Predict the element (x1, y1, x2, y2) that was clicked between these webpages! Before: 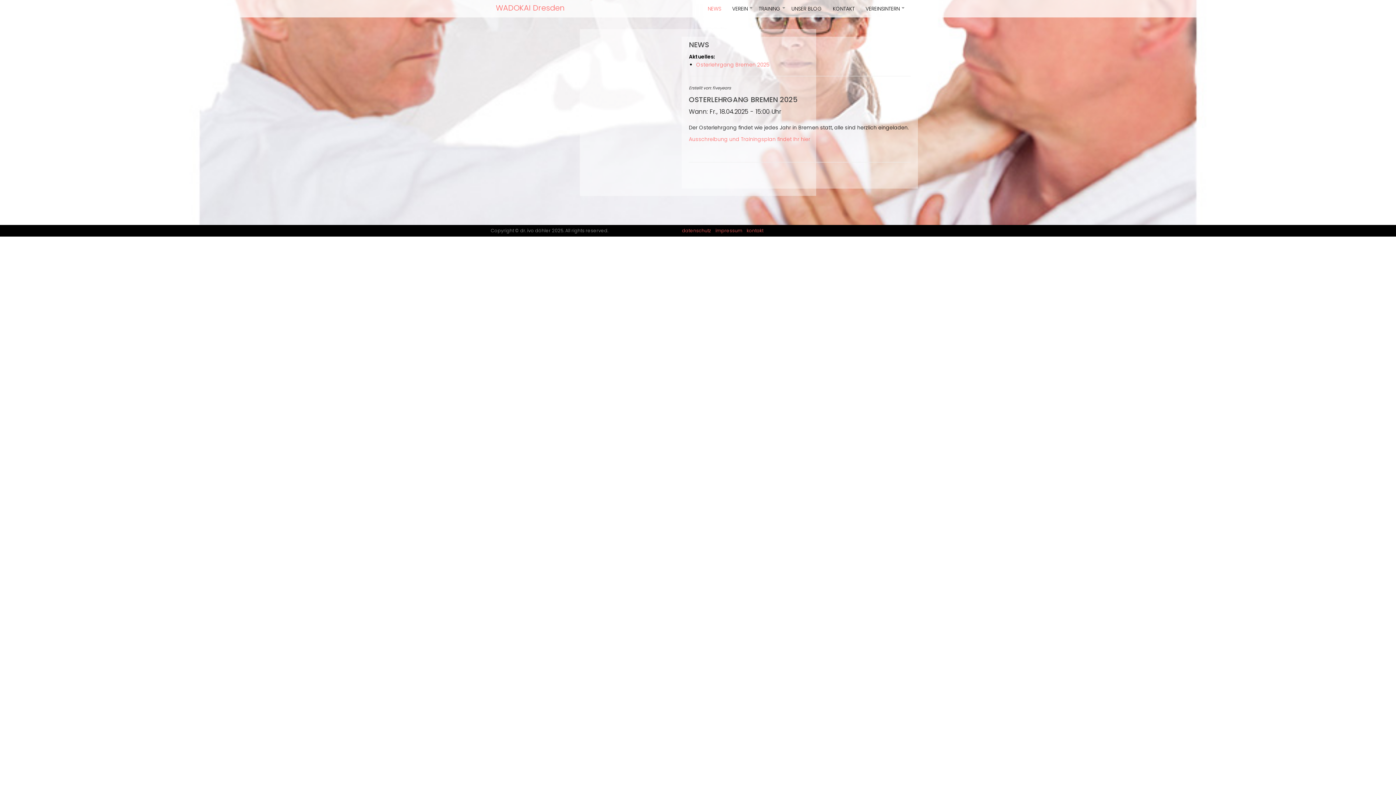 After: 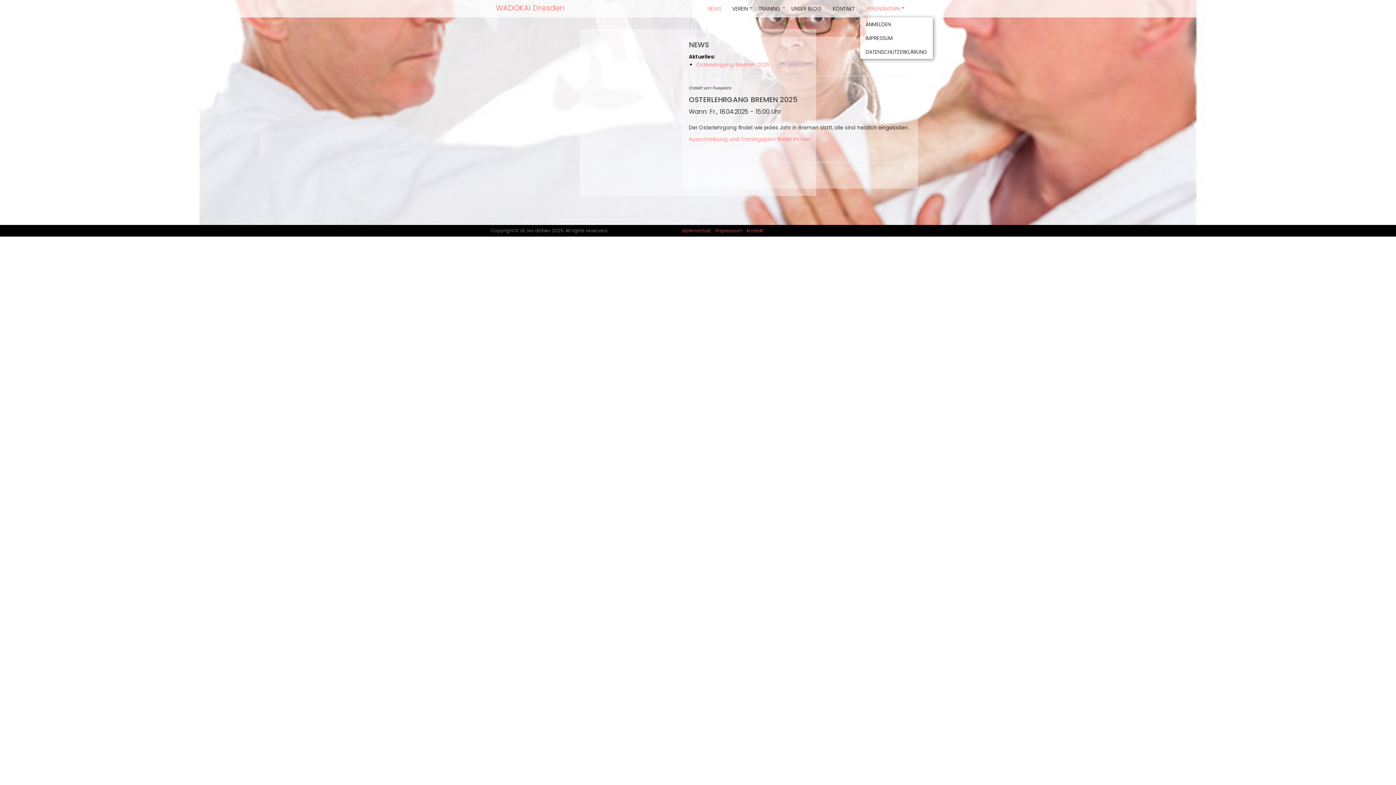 Action: label: +
VEREINSINTERN bbox: (860, 0, 905, 17)